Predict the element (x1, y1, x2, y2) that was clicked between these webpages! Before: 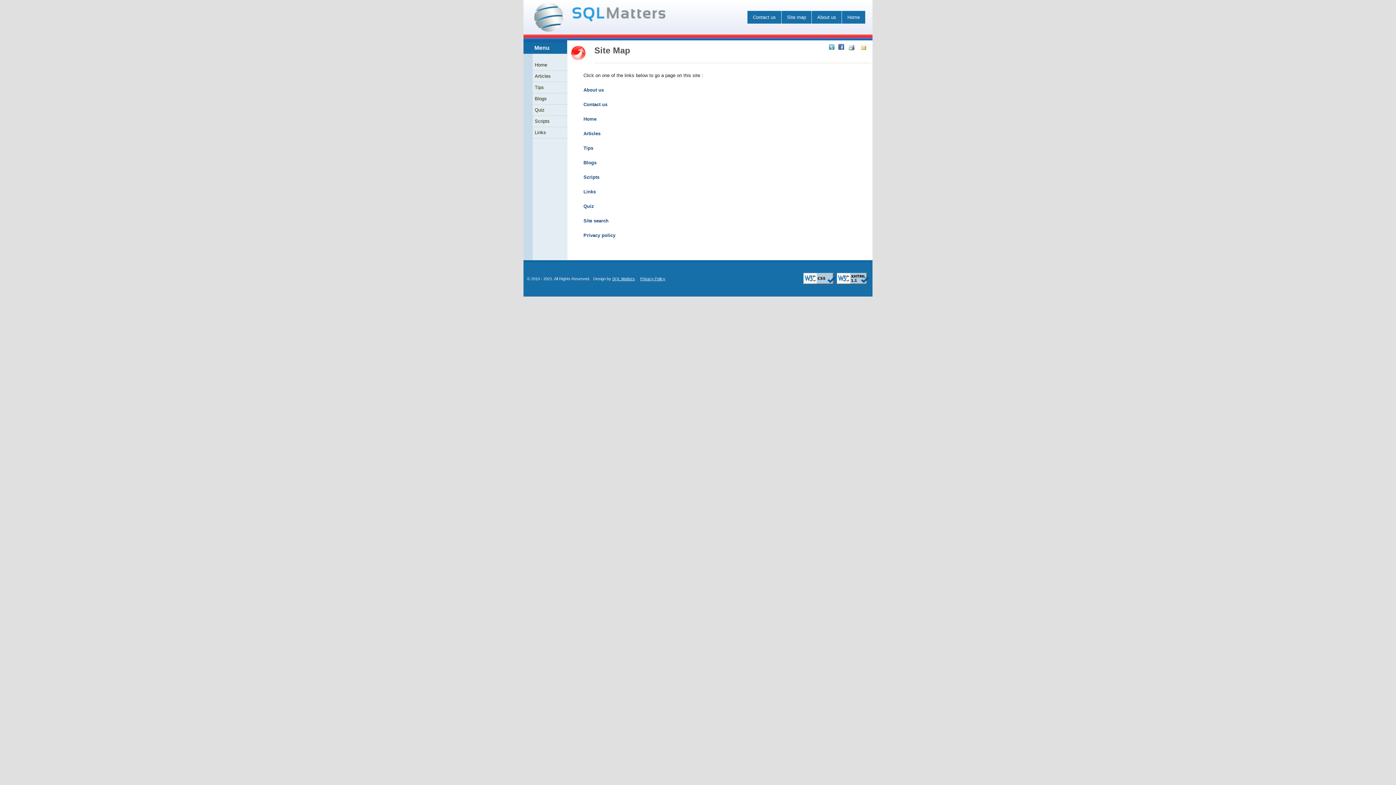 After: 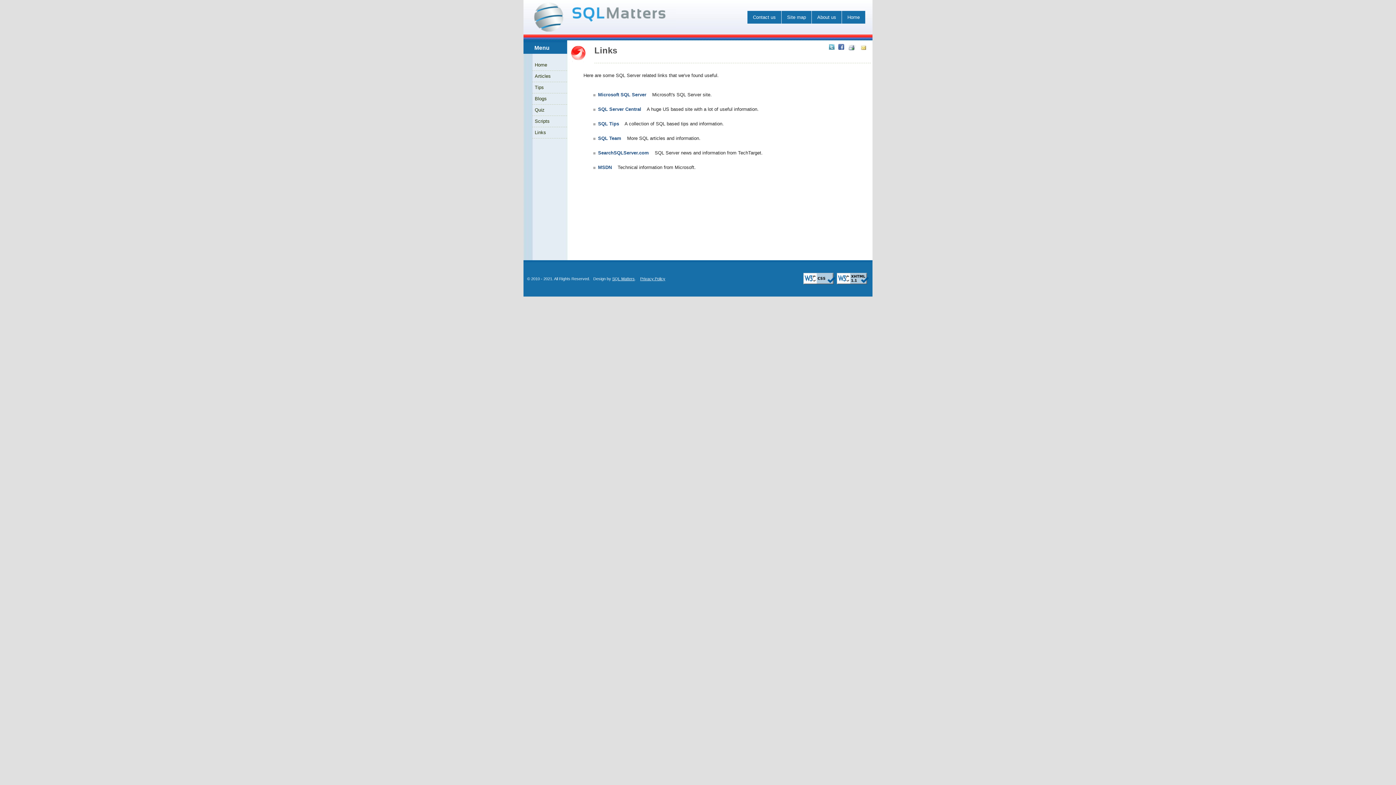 Action: label: Links bbox: (534, 129, 546, 135)